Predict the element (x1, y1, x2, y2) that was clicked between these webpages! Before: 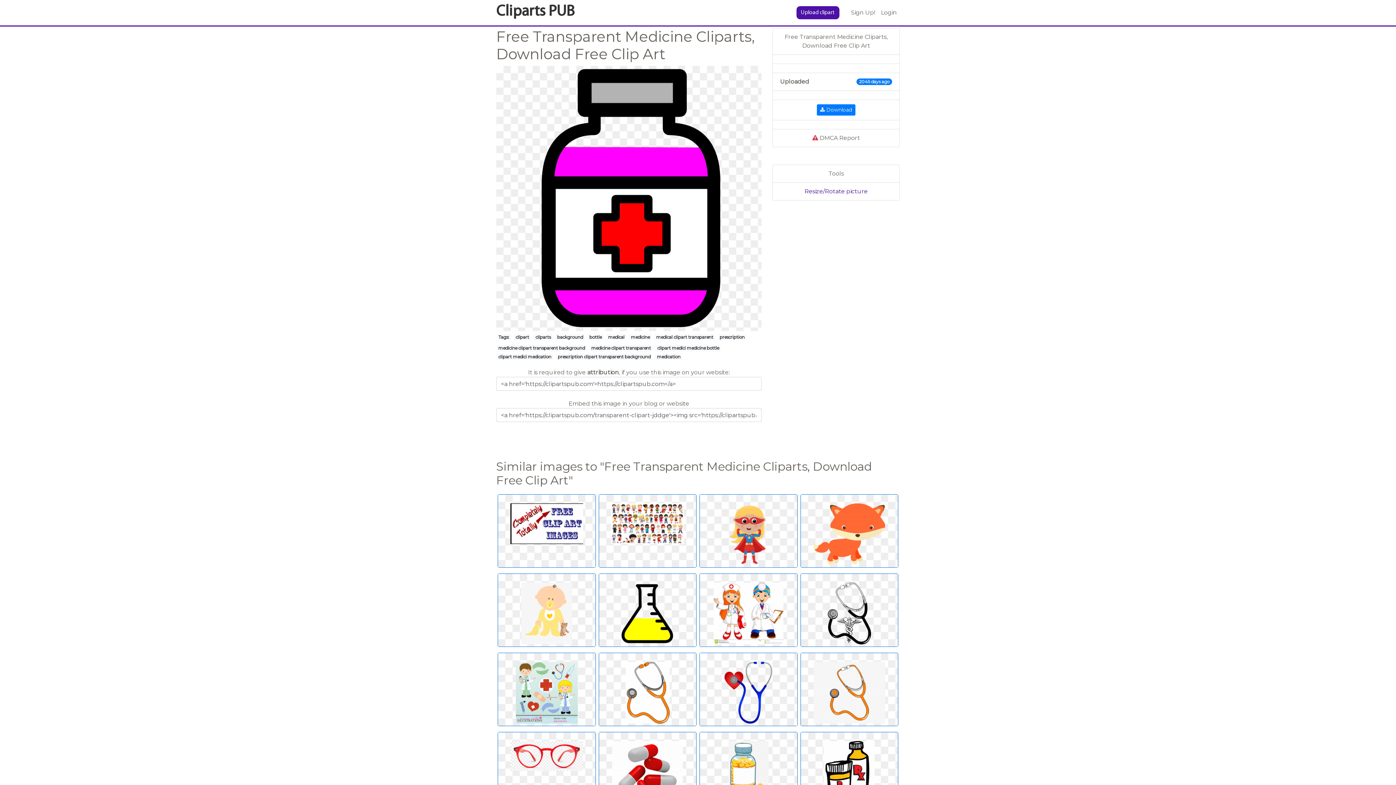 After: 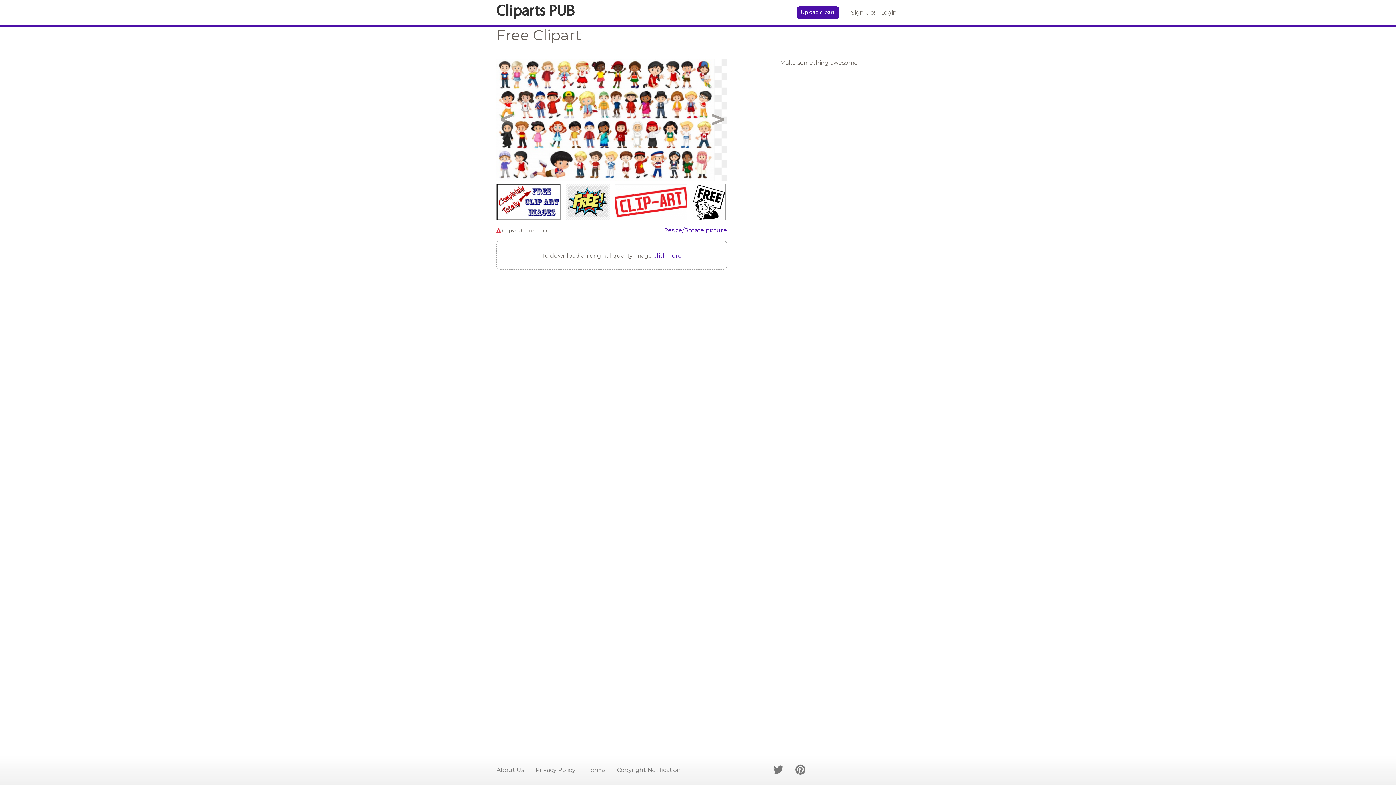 Action: bbox: (598, 494, 696, 568)